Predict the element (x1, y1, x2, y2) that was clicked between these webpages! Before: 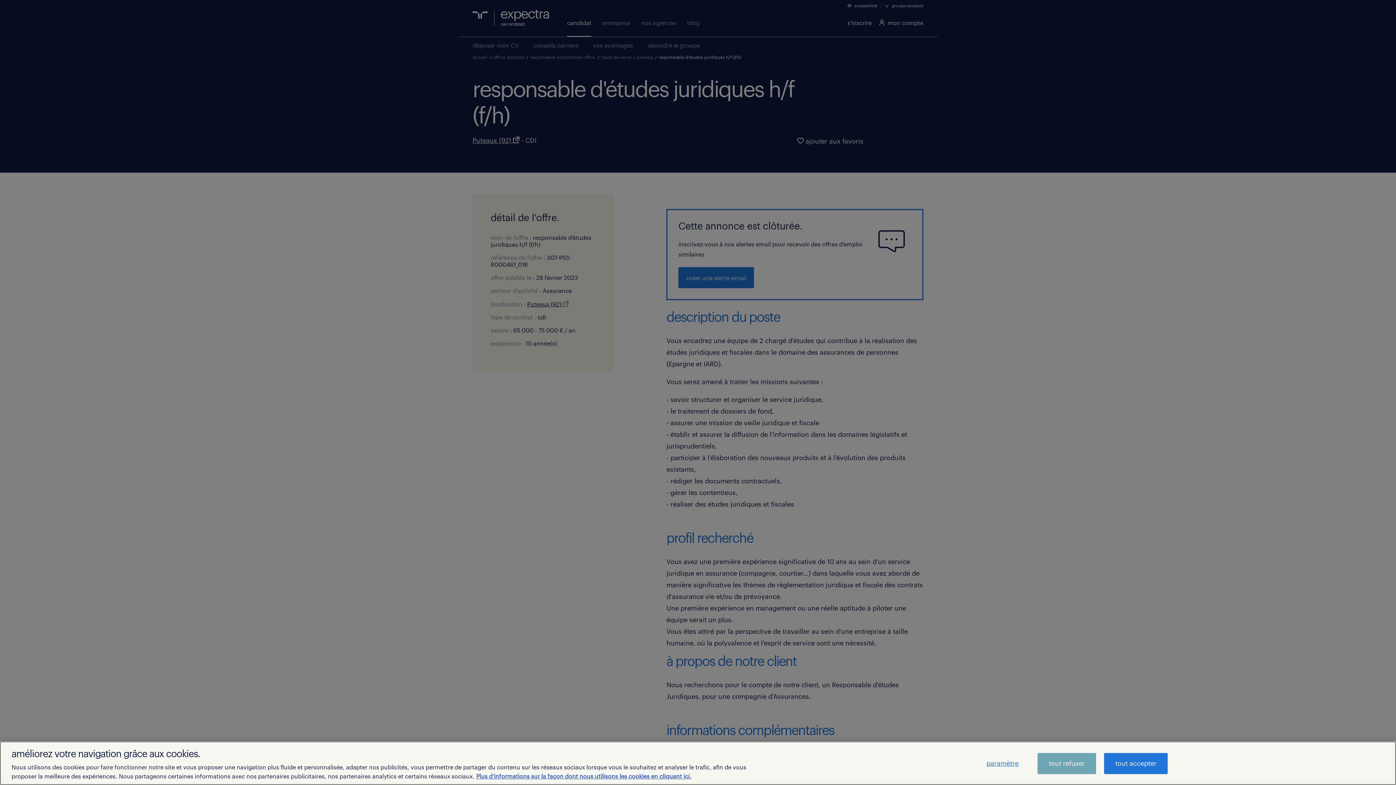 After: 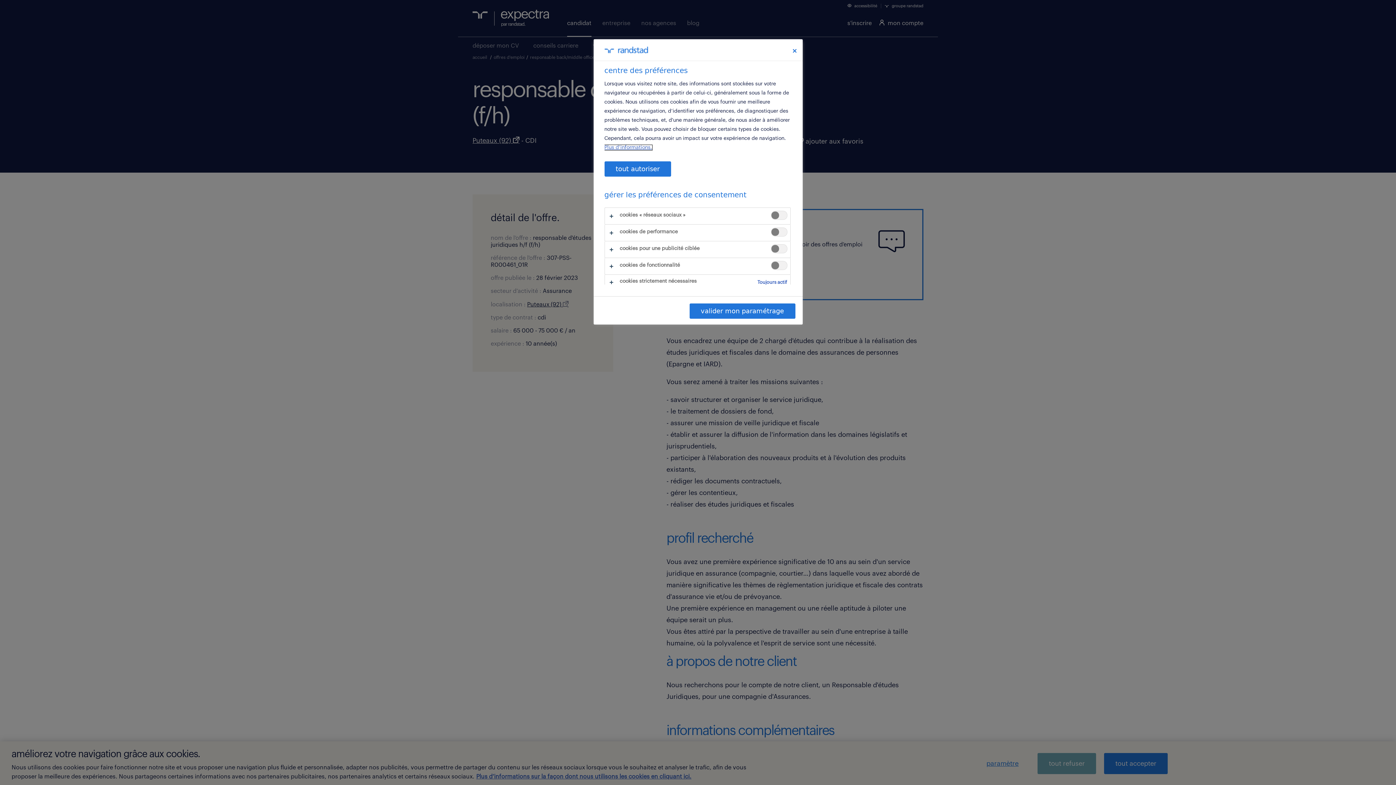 Action: bbox: (975, 753, 1029, 774) label: paramètre